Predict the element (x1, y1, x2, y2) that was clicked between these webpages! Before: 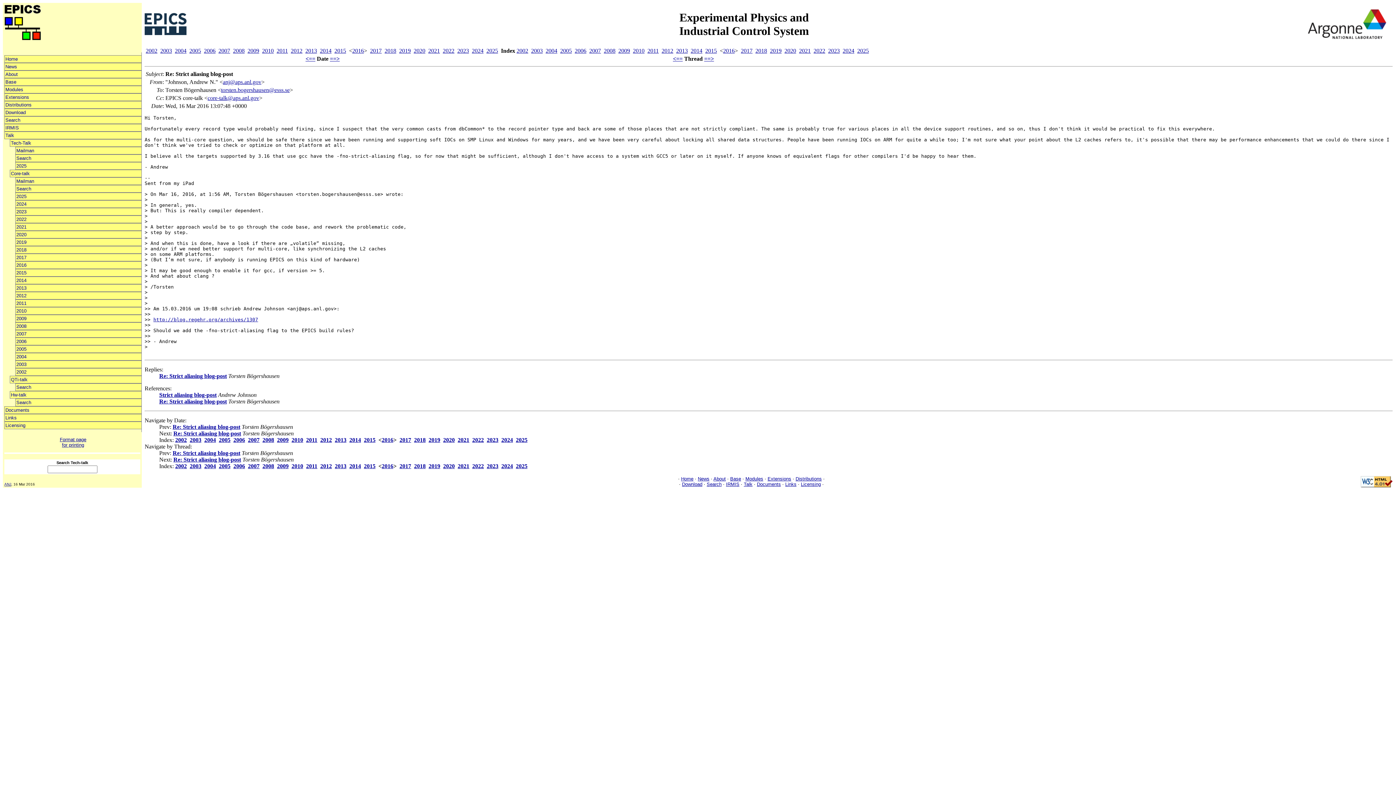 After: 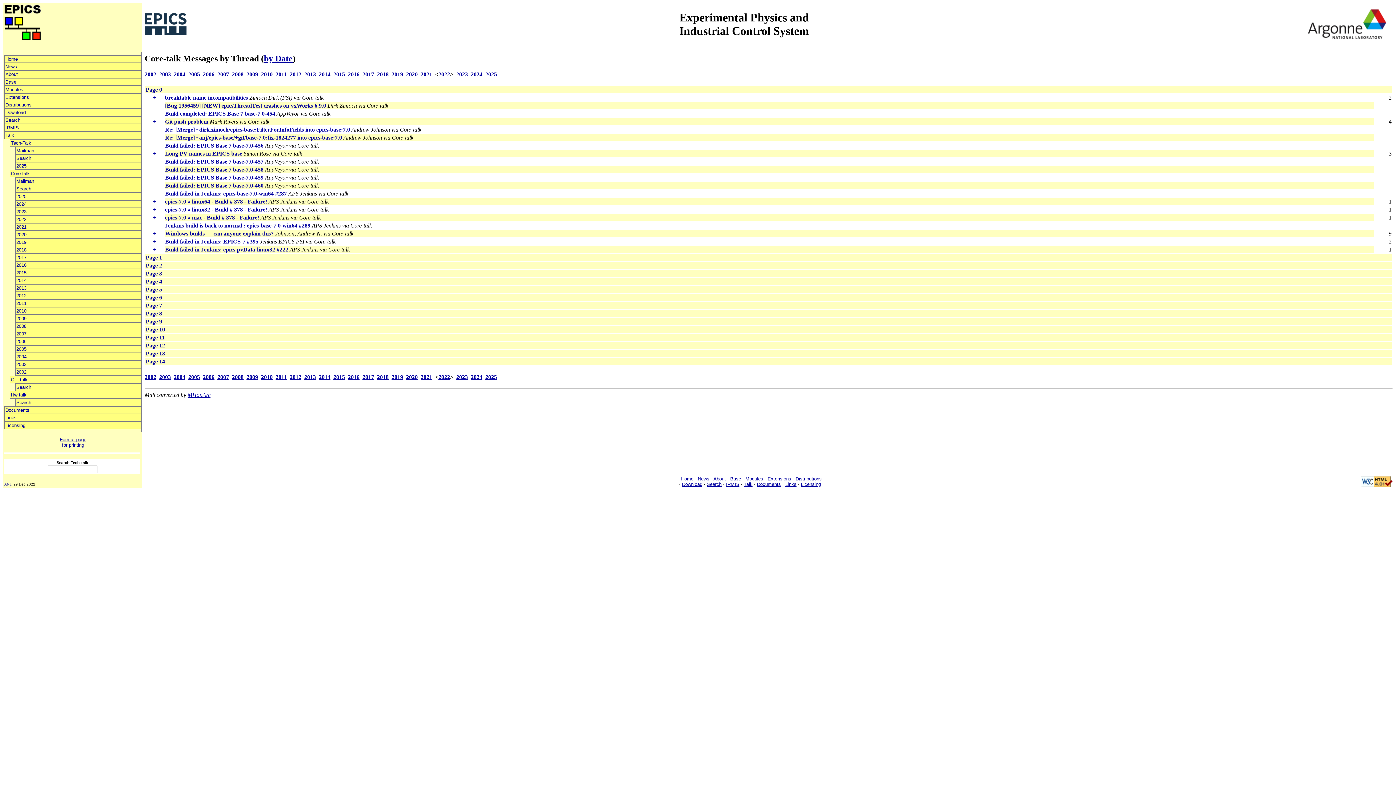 Action: label: 2022 bbox: (472, 463, 484, 469)